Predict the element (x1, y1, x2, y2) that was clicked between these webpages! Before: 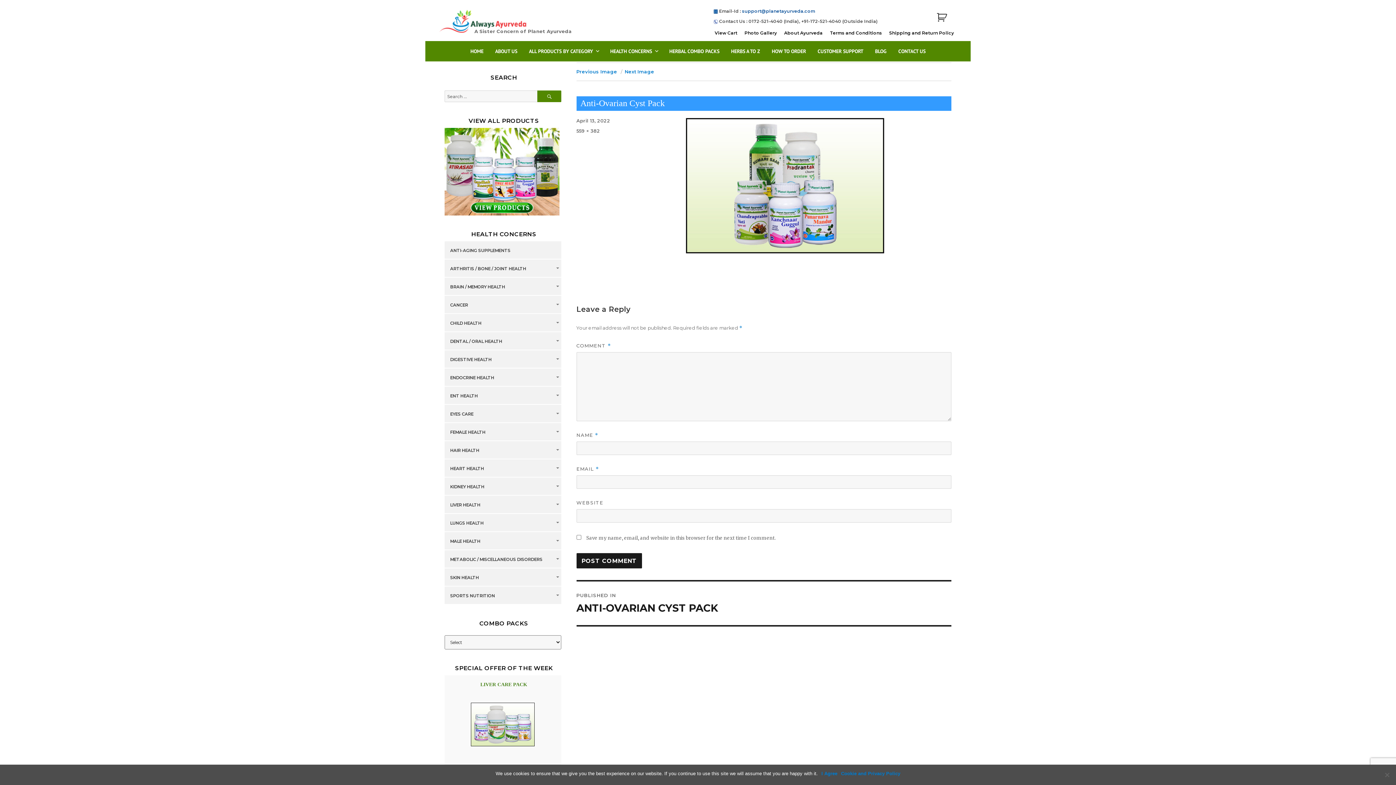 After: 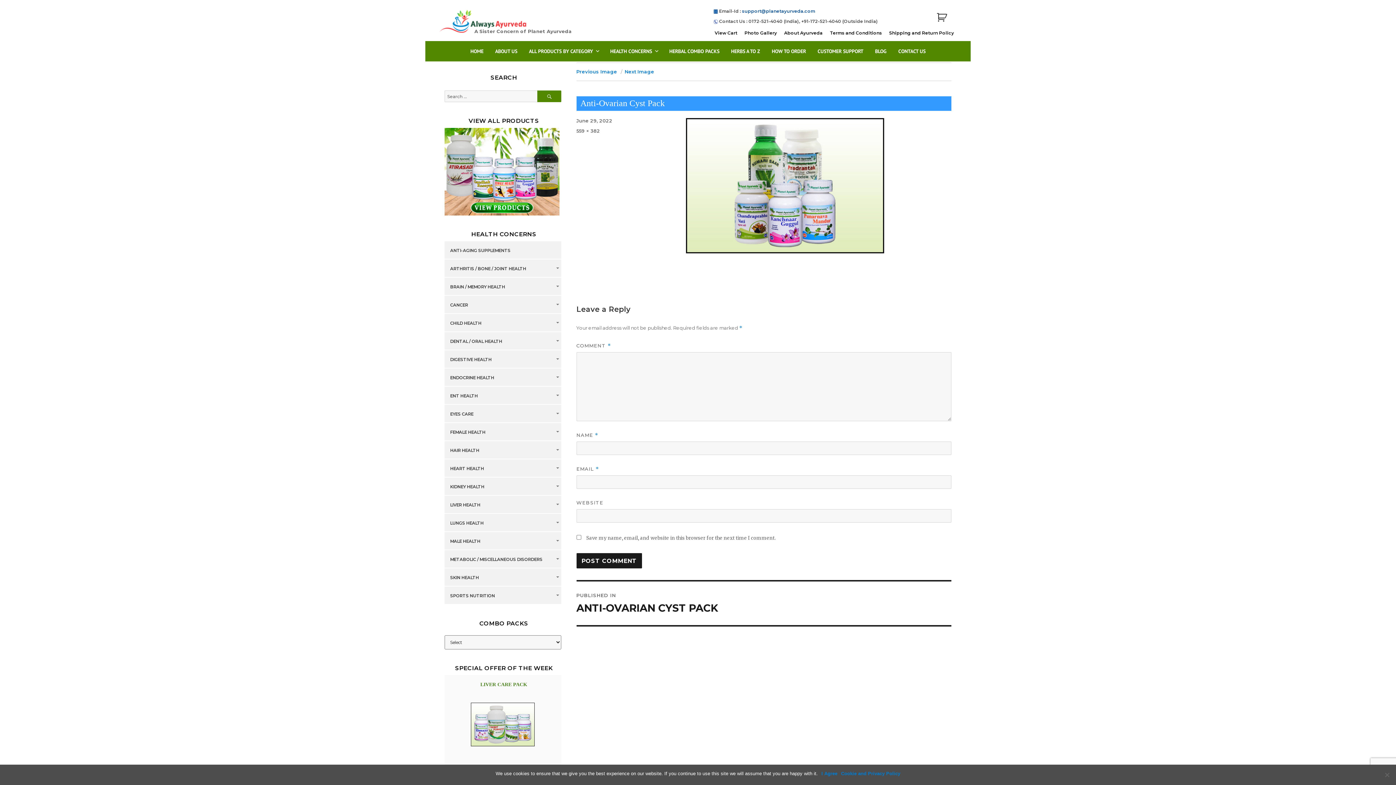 Action: label: Next Image bbox: (624, 68, 654, 74)